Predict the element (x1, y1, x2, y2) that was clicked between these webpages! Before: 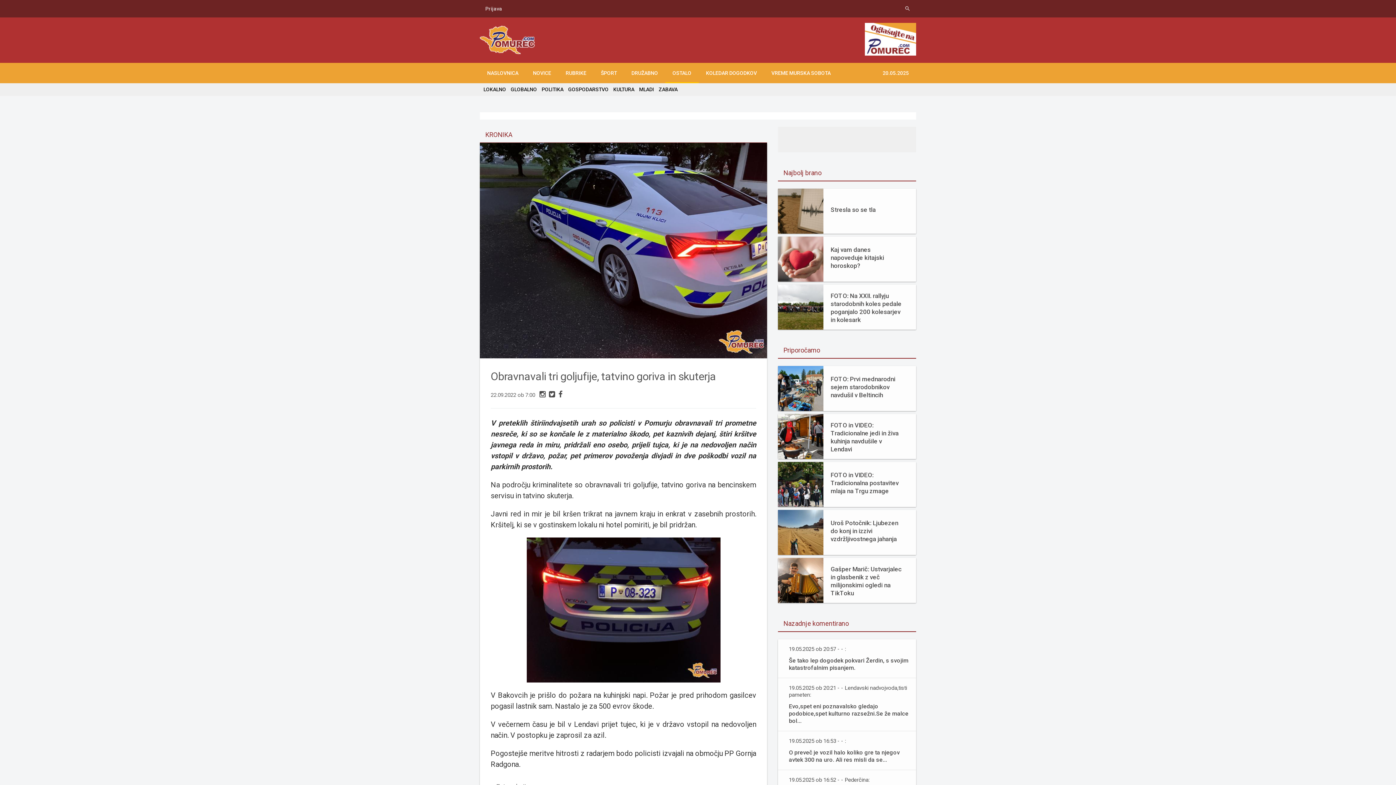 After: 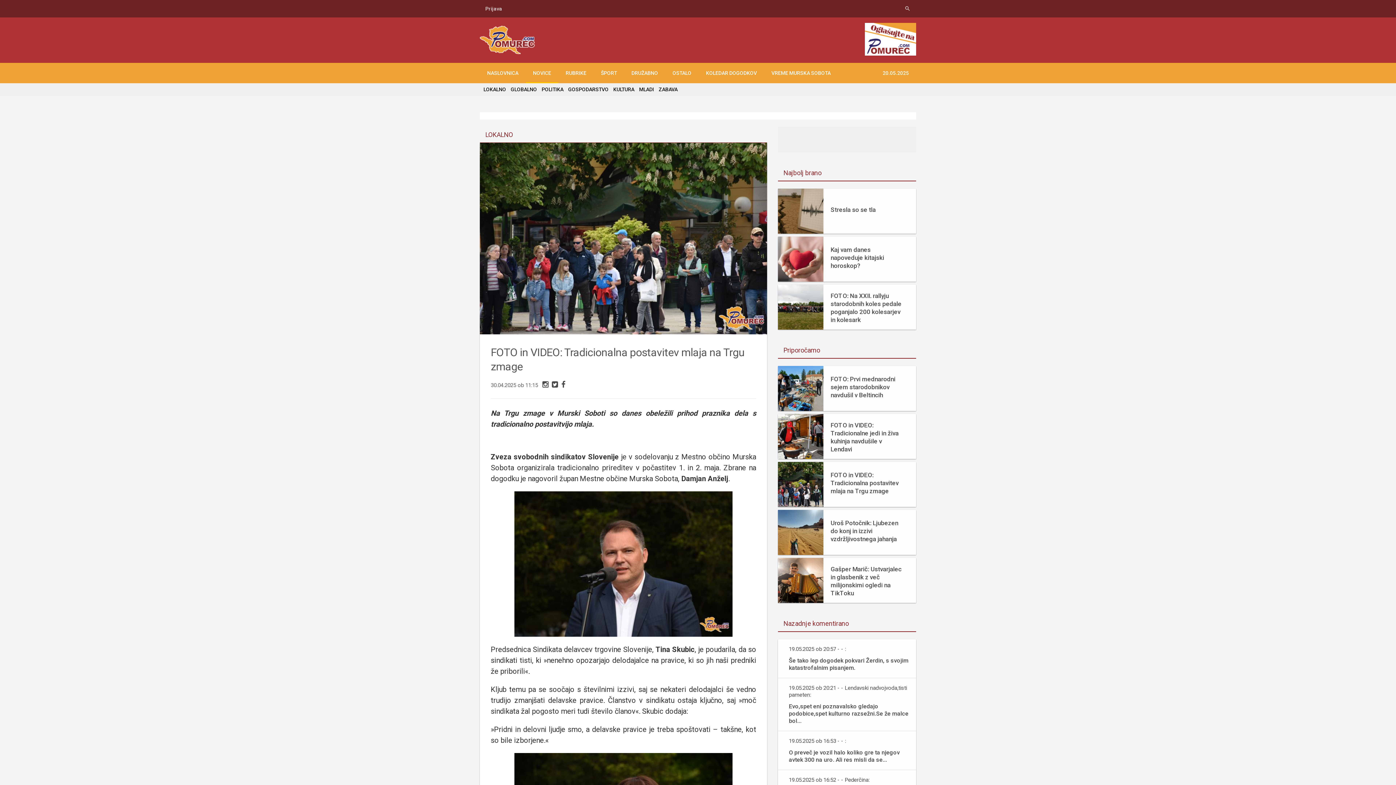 Action: bbox: (823, 466, 916, 499) label: FOTO in VIDEO: Tradicionalna postavitev mlaja na Trgu zmage